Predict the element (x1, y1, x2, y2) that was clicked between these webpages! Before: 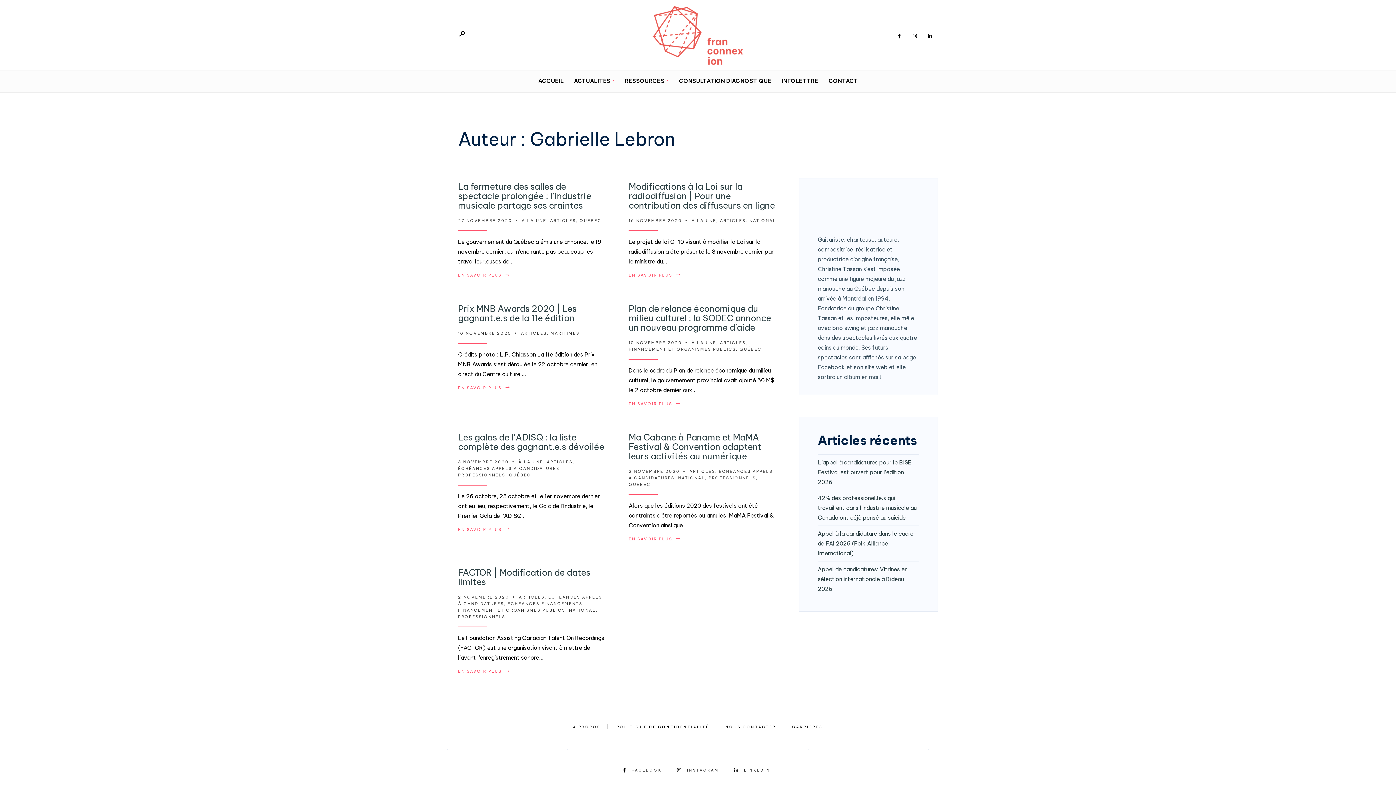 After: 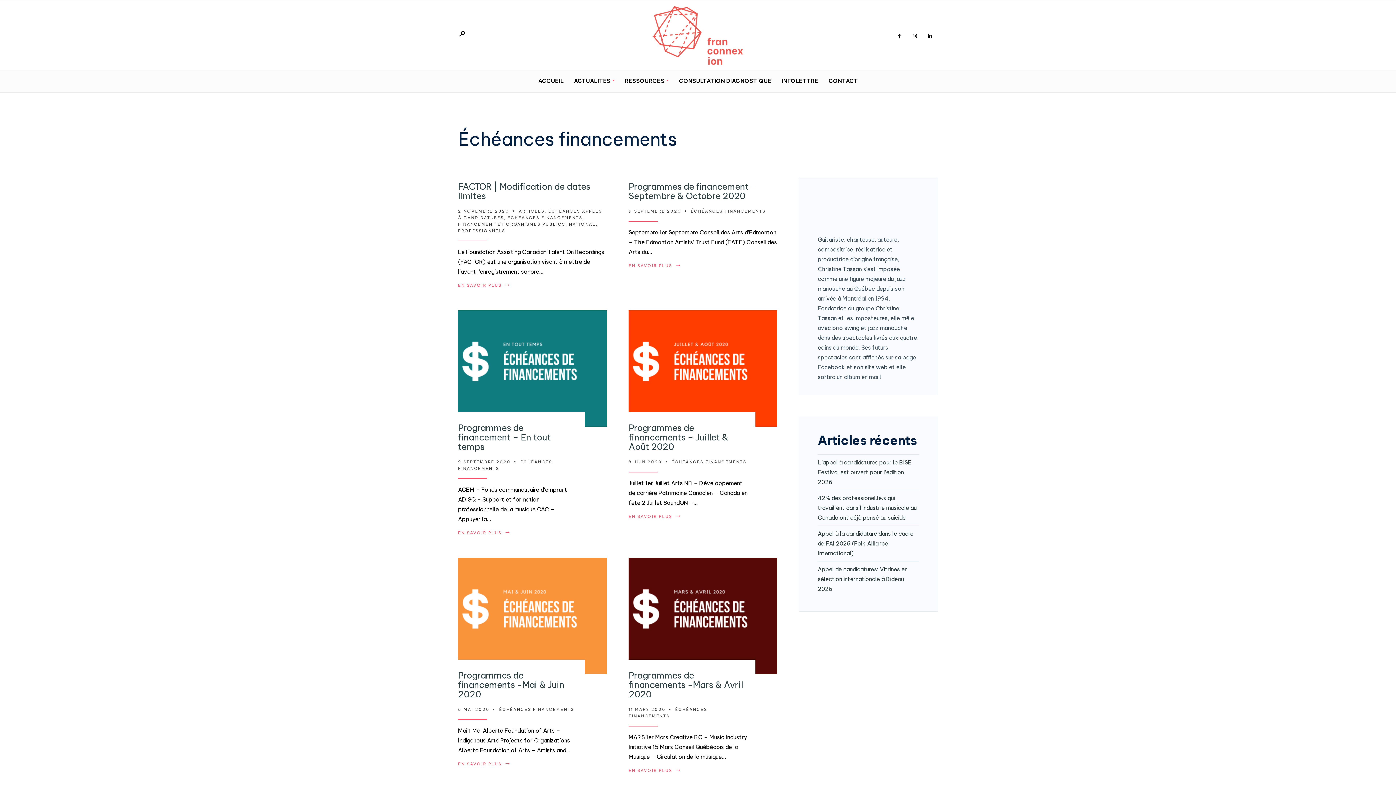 Action: label: ÉCHÉANCES FINANCEMENTS bbox: (507, 601, 582, 606)